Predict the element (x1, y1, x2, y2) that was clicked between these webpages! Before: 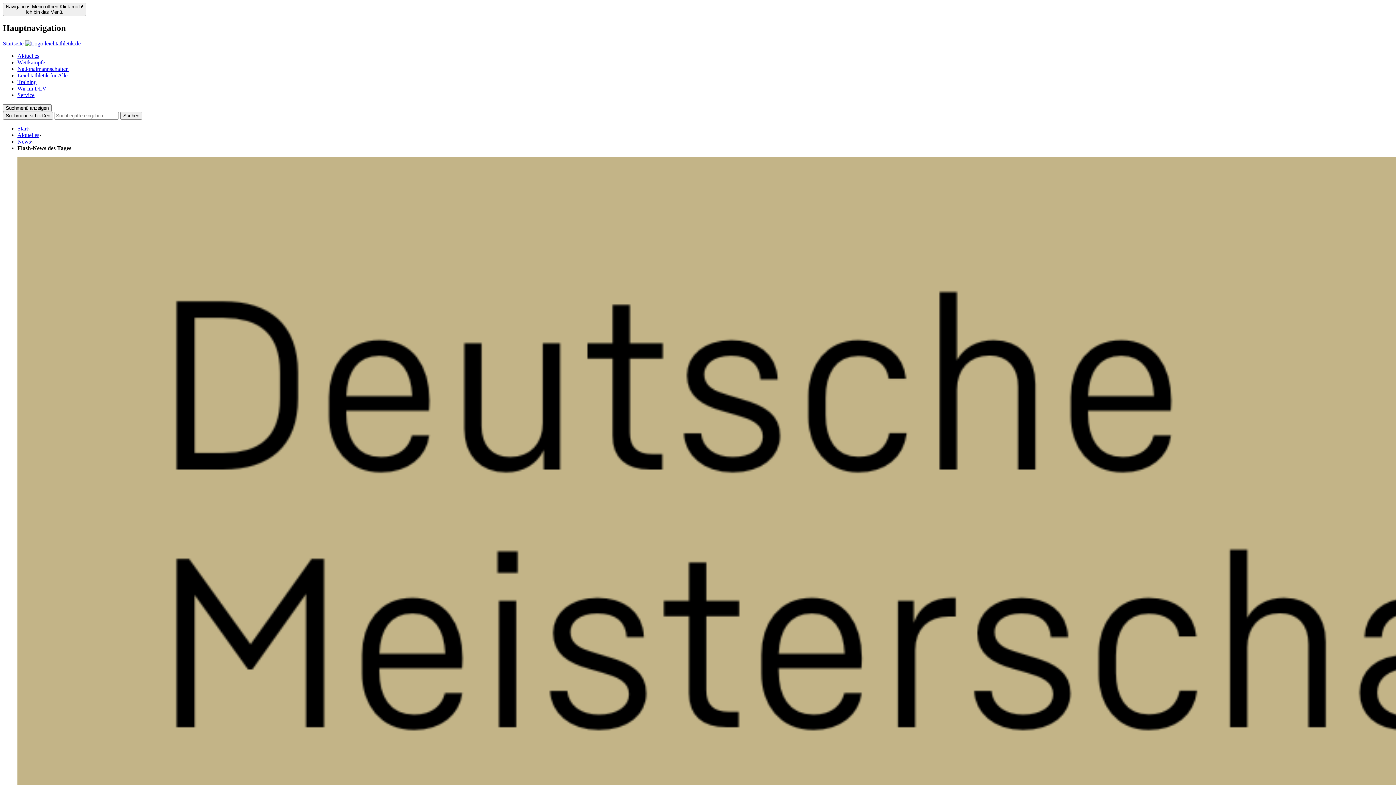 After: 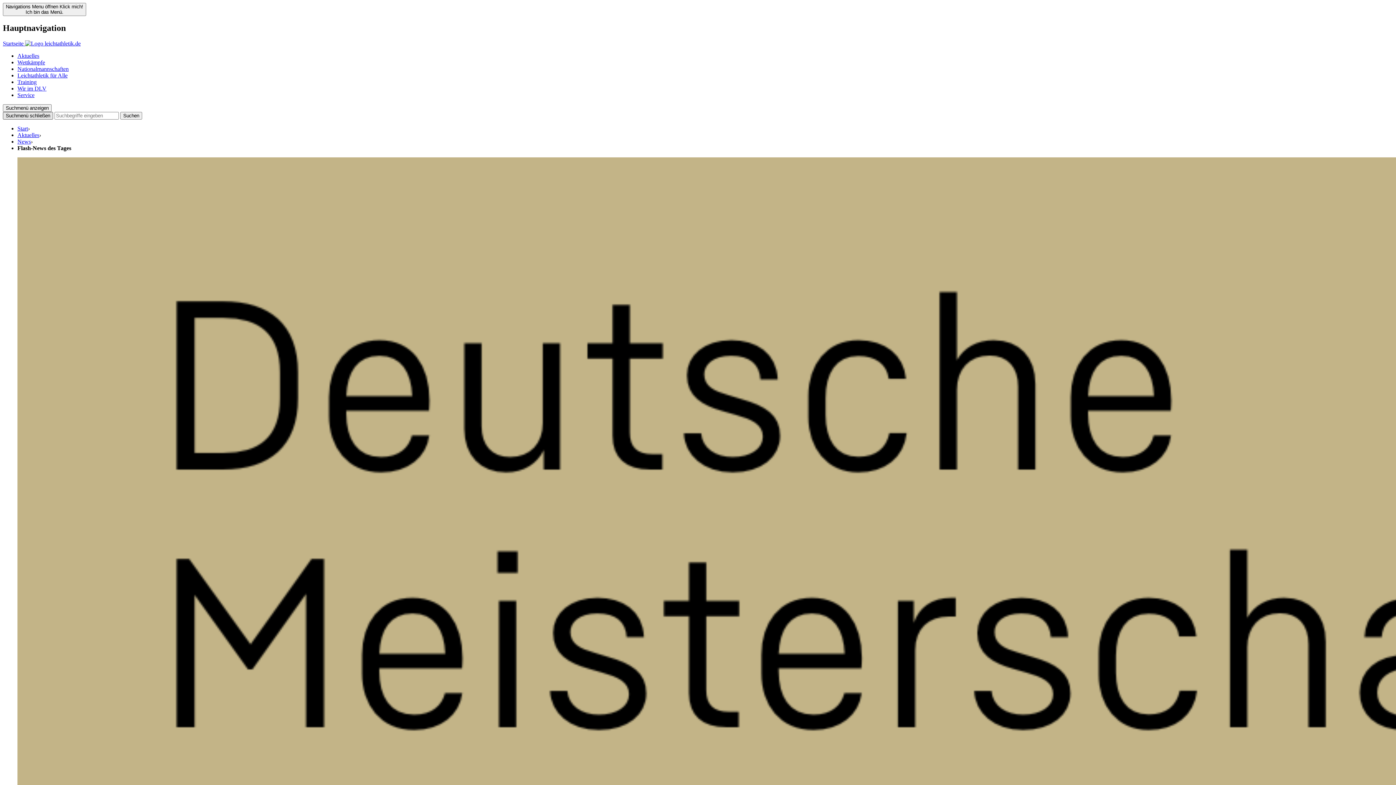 Action: bbox: (2, 111, 53, 119) label: Suchmenü schließen